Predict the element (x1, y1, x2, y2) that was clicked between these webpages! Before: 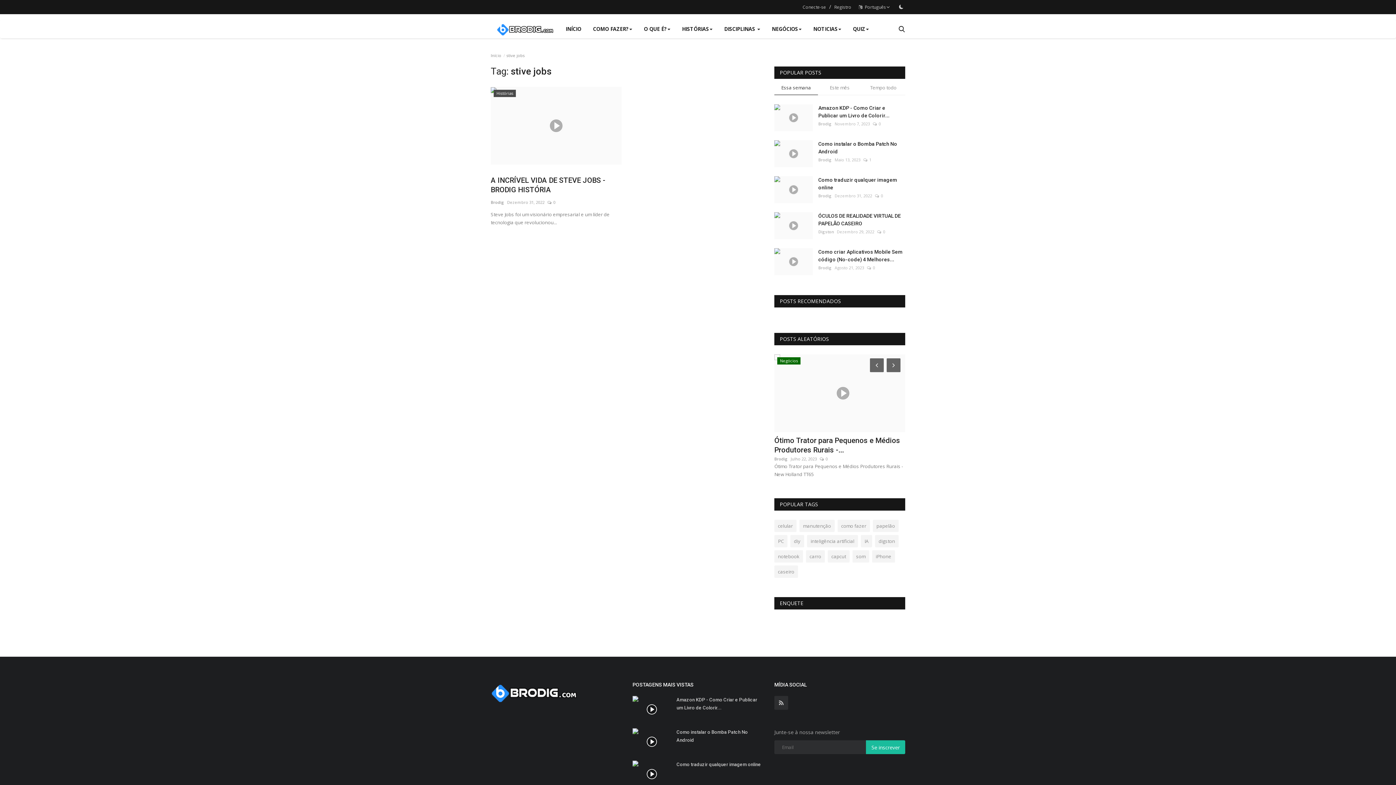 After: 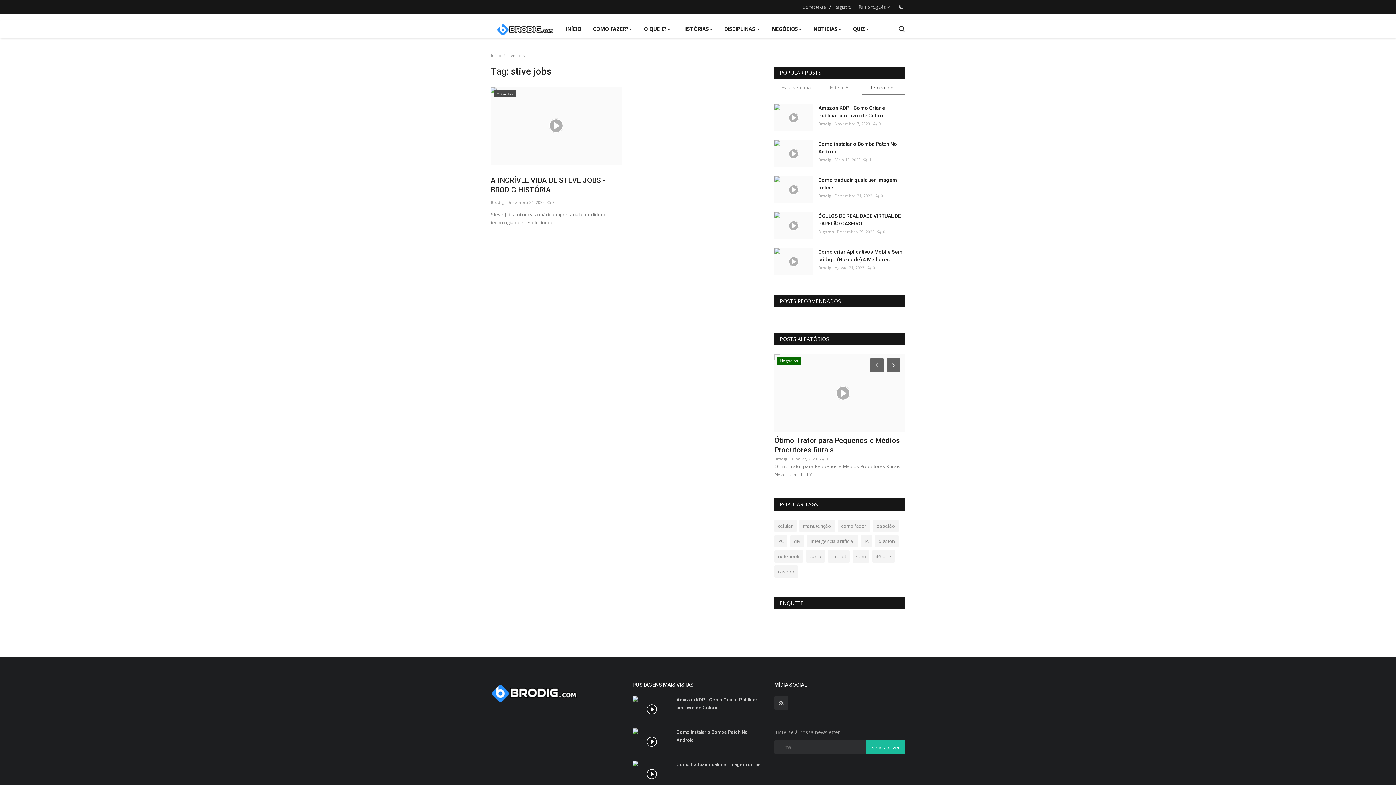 Action: label: Tempo todo bbox: (861, 84, 905, 94)